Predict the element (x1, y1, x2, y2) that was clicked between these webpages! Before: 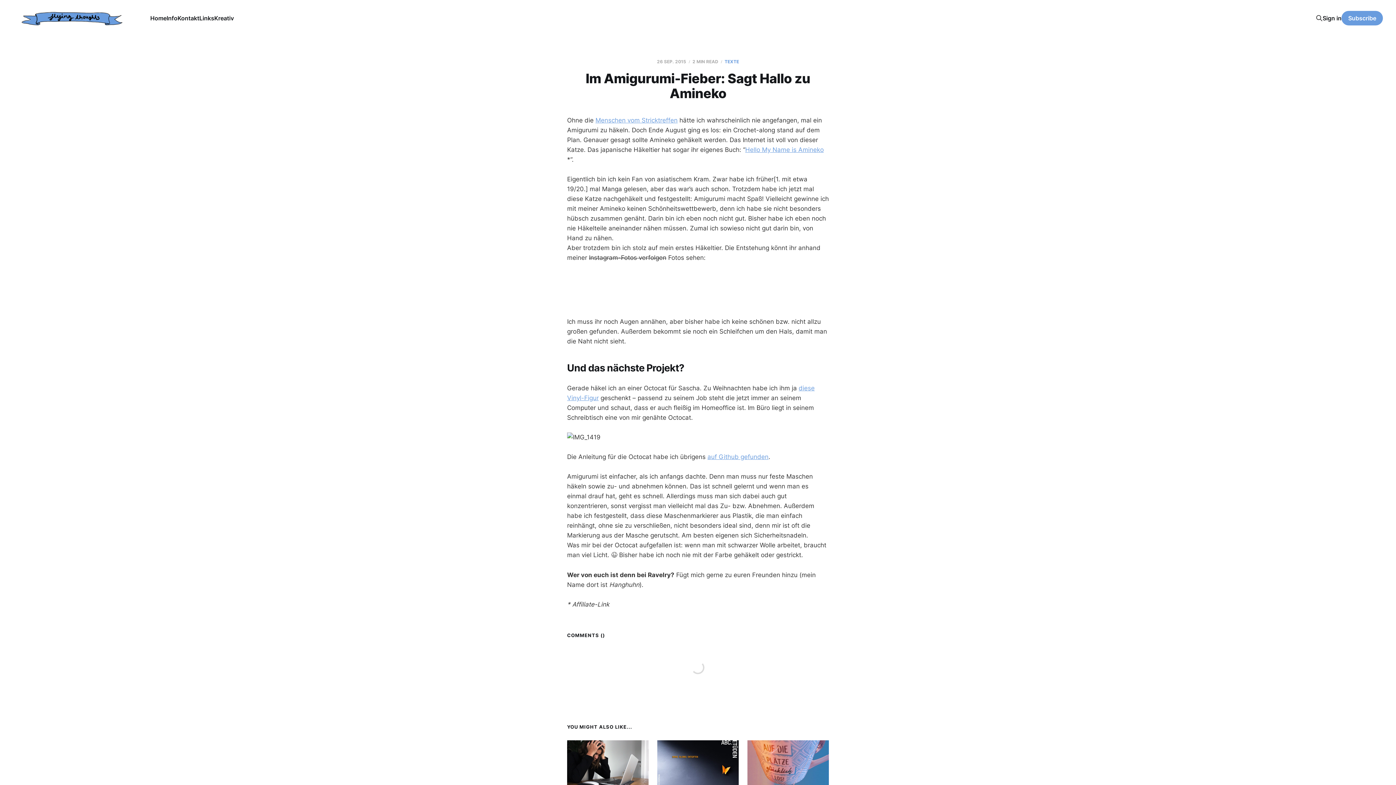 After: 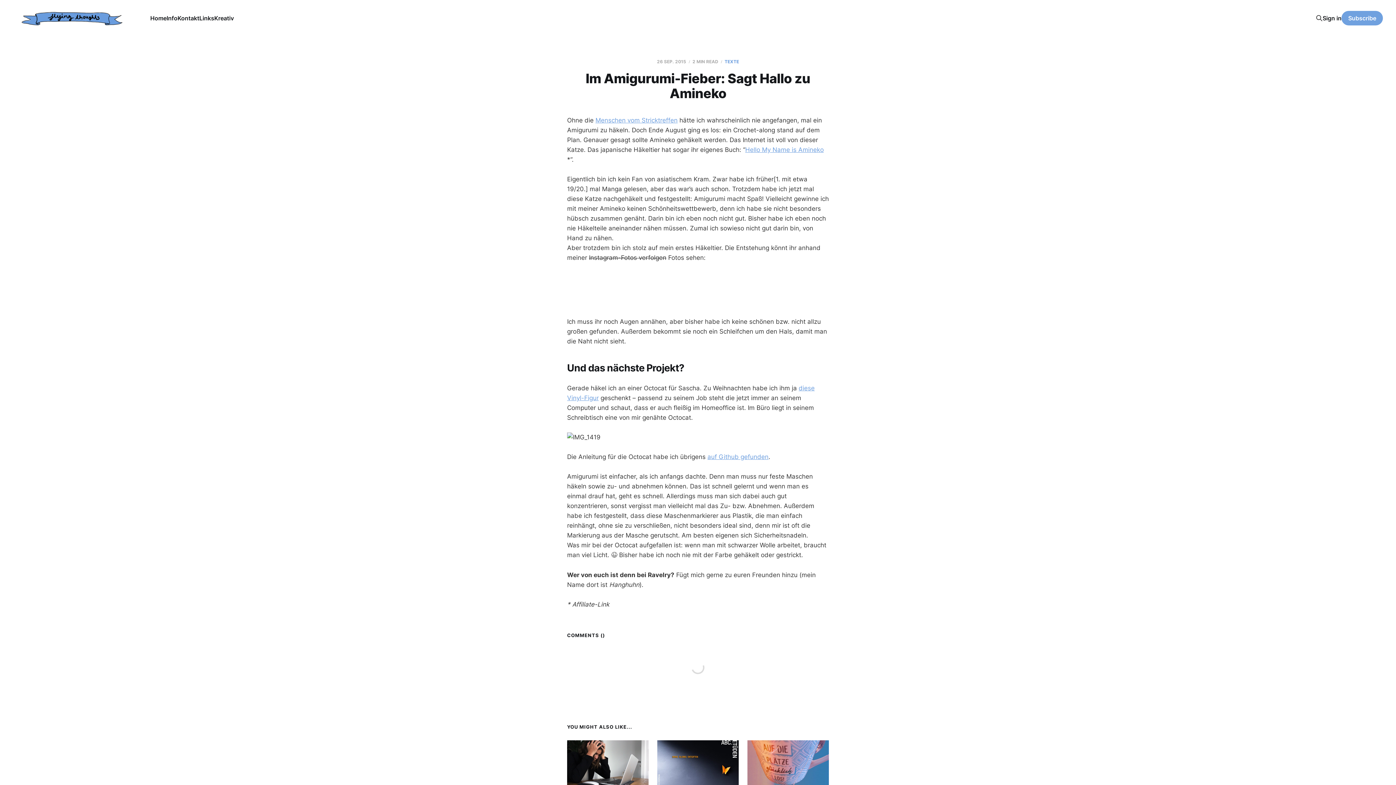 Action: label: Subscribe bbox: (1341, 10, 1383, 25)